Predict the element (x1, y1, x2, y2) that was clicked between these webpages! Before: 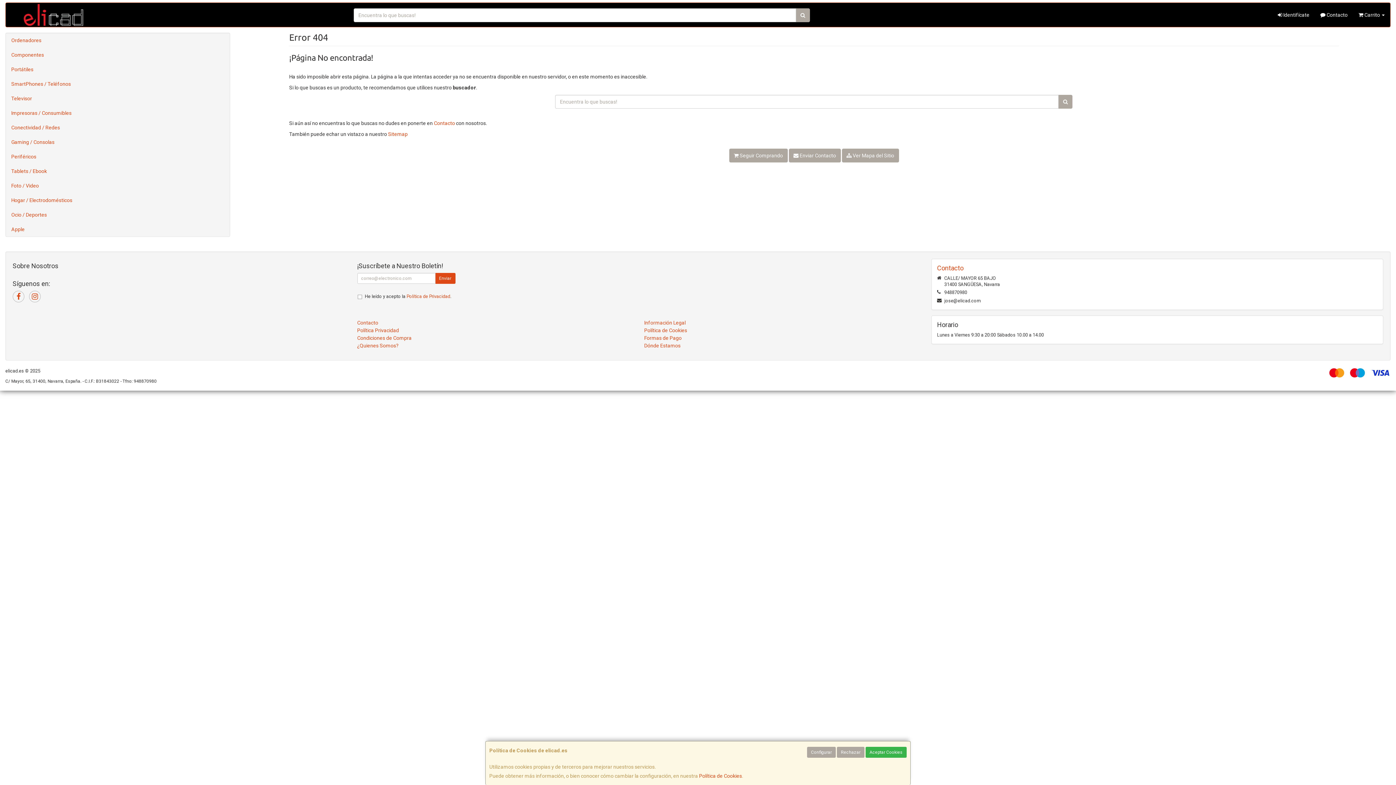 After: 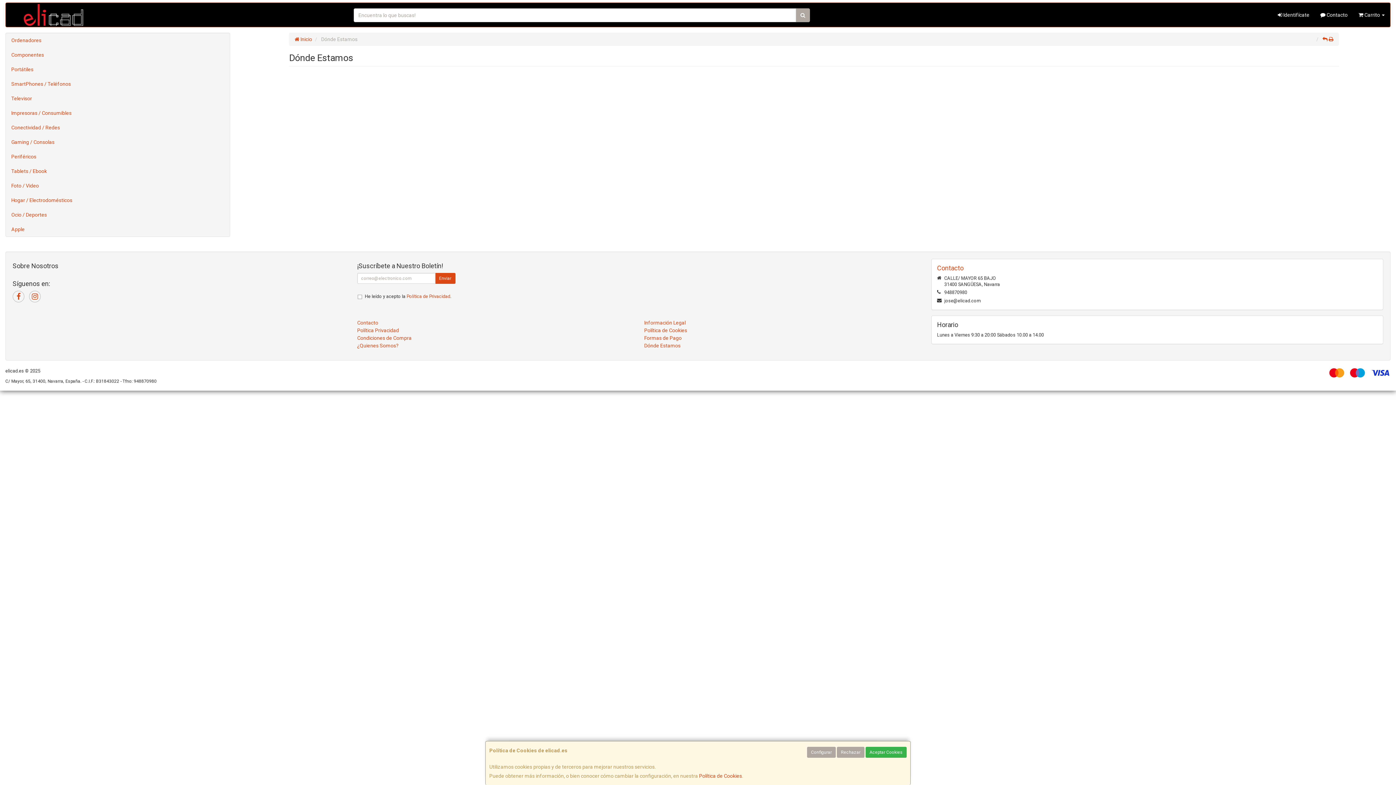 Action: label: Dónde Estamos bbox: (644, 342, 680, 348)